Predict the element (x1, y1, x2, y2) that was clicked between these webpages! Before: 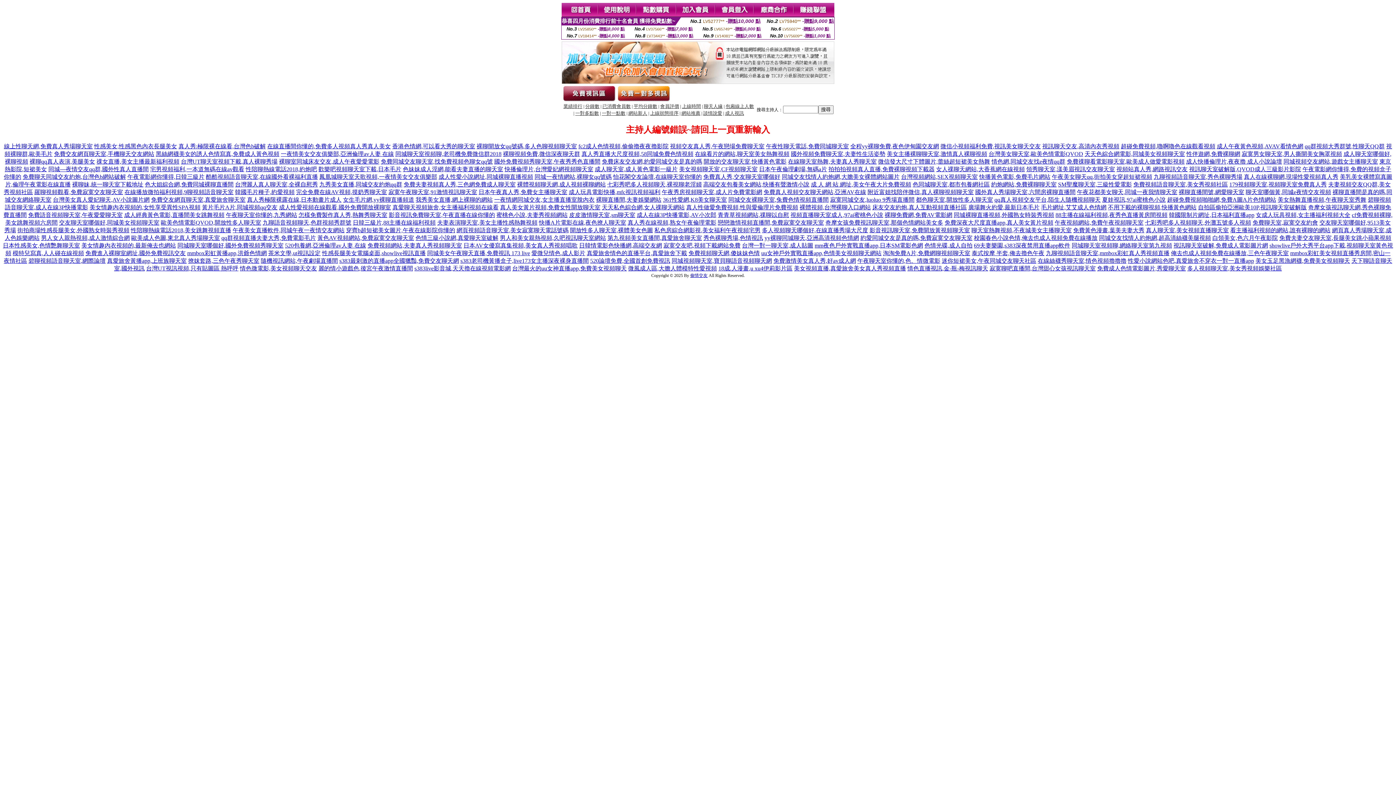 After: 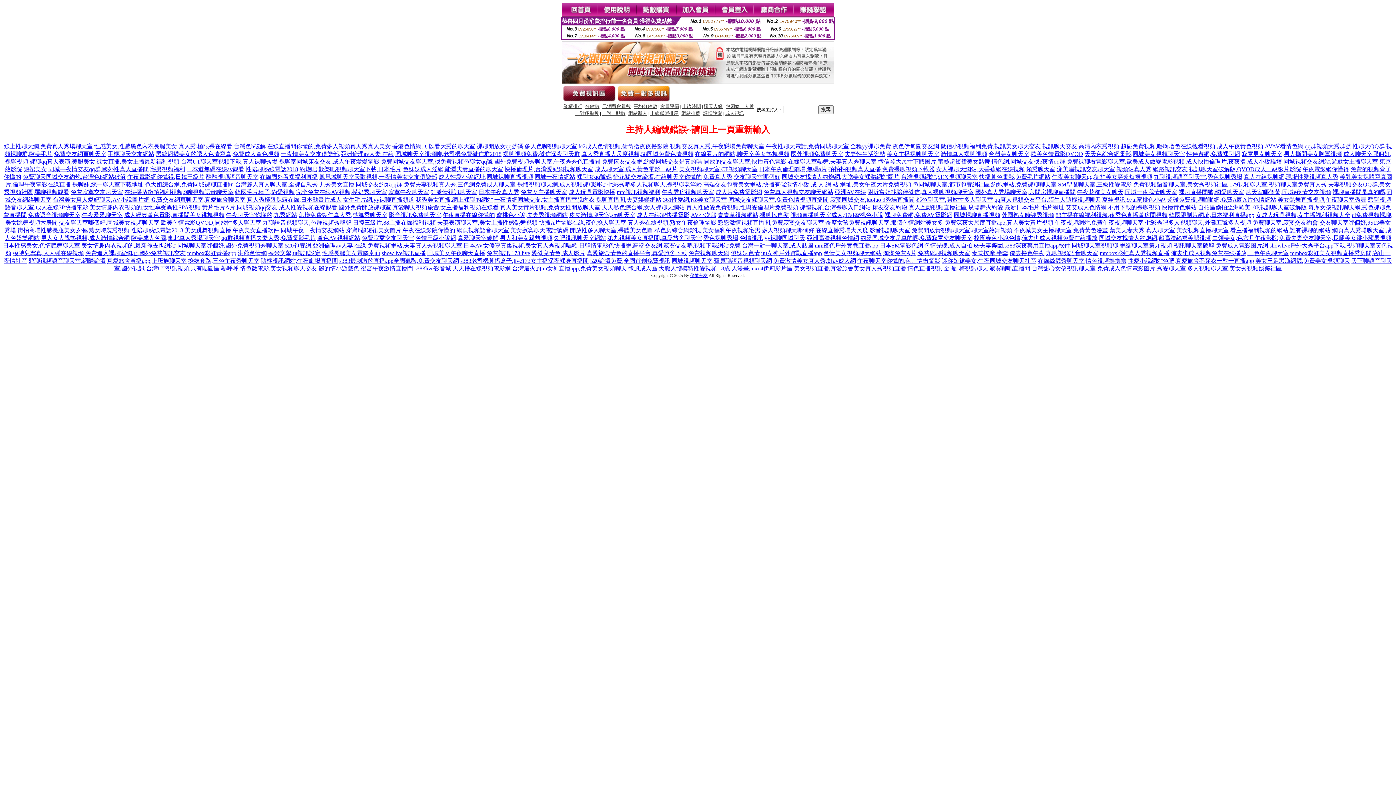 Action: label: 性愛小說網站色吧,真愛旅舍不穿衣一對一直播app bbox: (1128, 257, 1254, 264)